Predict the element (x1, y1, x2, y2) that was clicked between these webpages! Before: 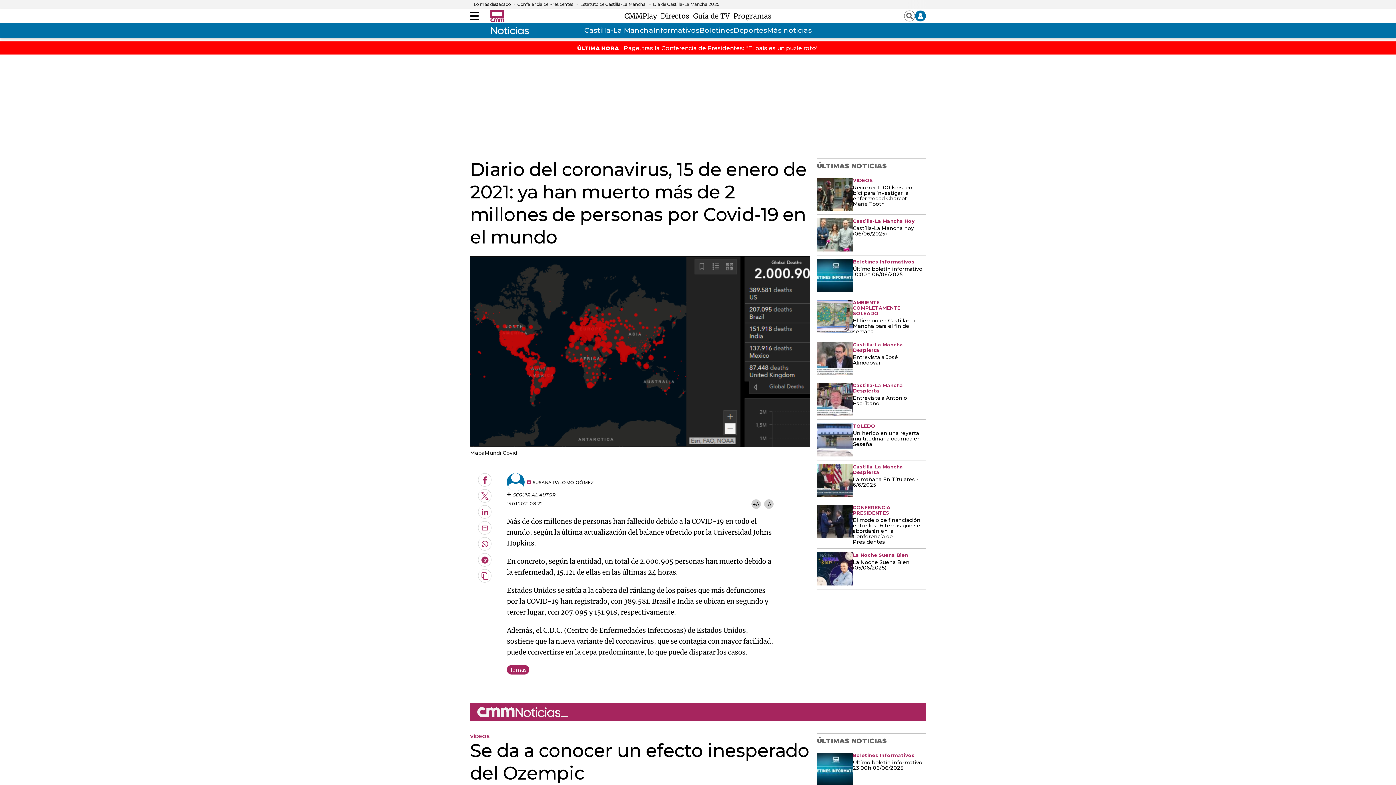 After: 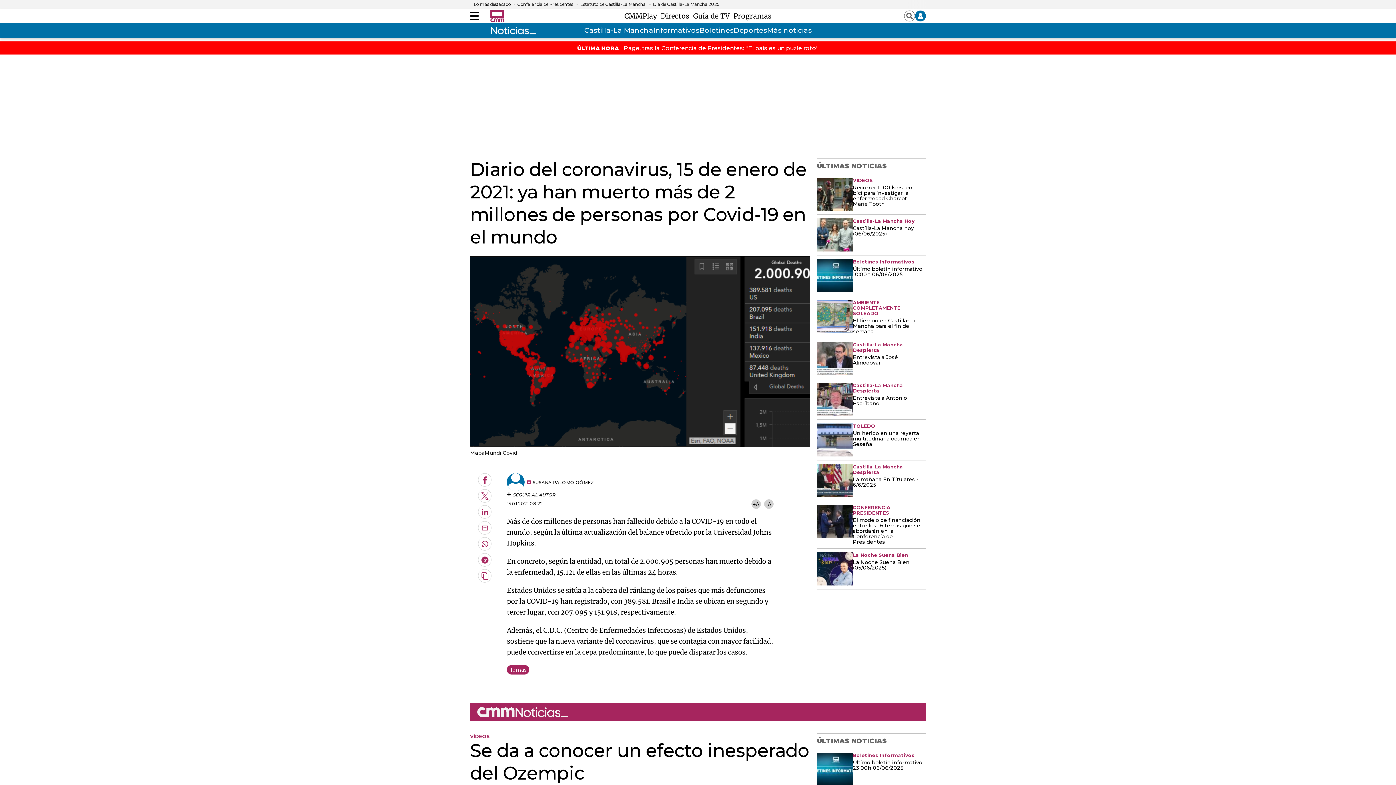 Action: bbox: (478, 569, 491, 582) label: Copiar URL del artículo